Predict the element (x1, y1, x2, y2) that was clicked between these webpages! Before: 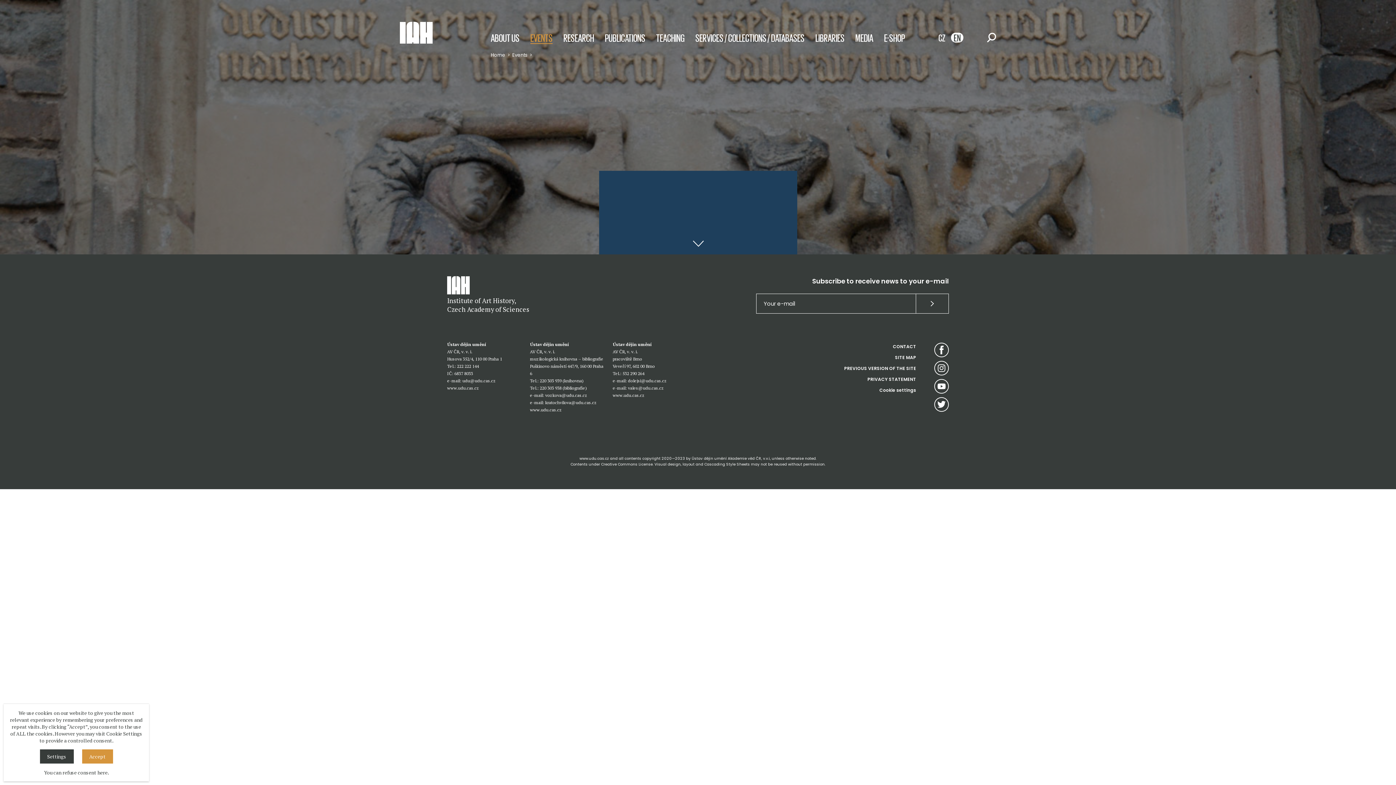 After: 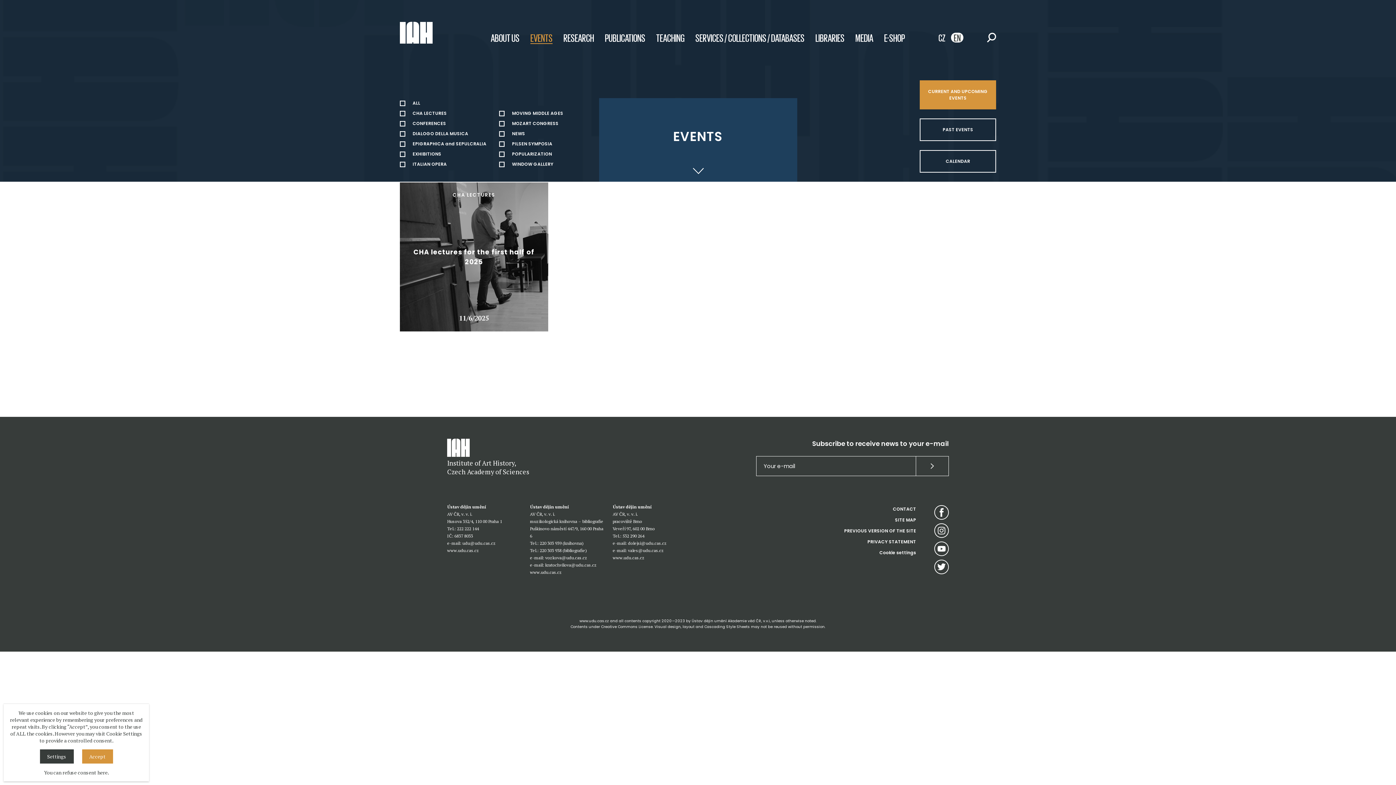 Action: bbox: (512, 51, 527, 58) label: Events